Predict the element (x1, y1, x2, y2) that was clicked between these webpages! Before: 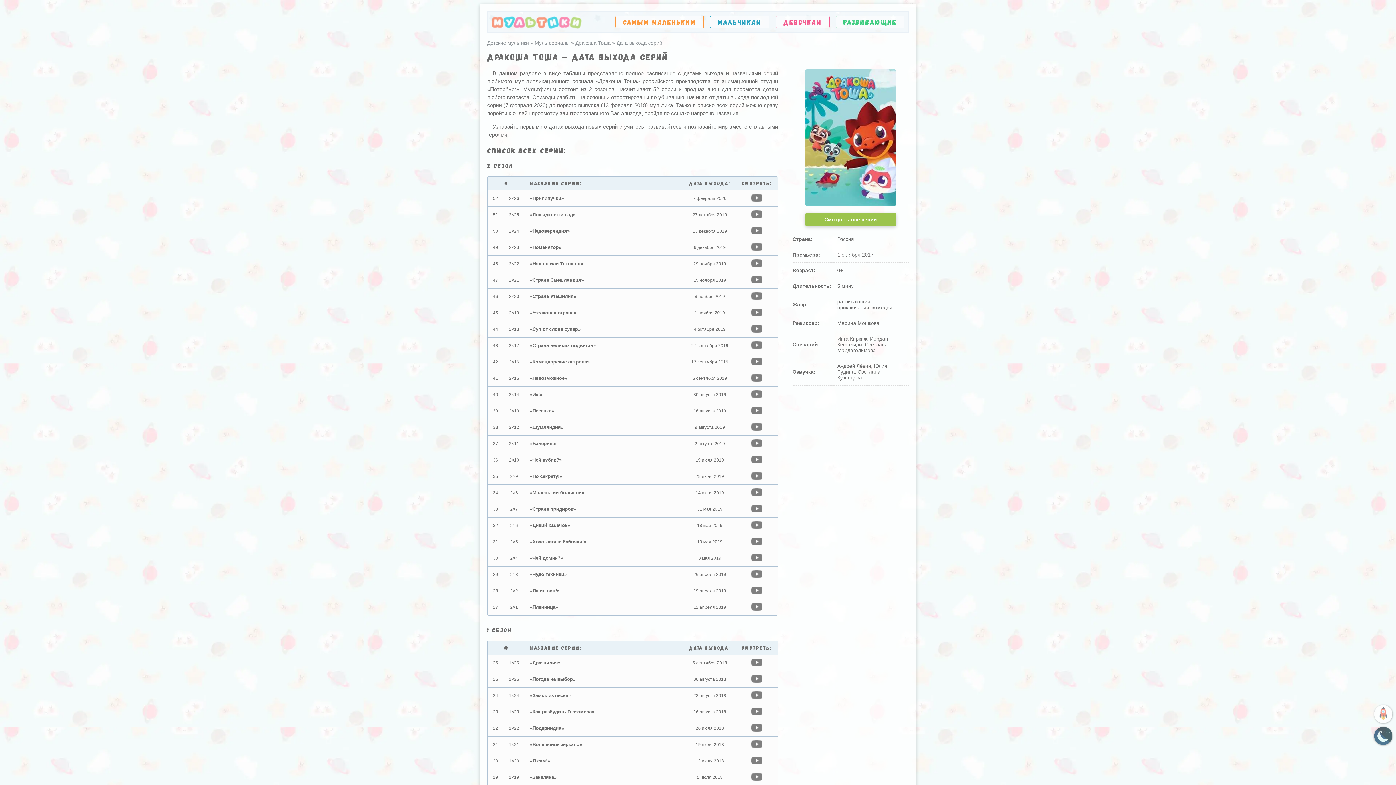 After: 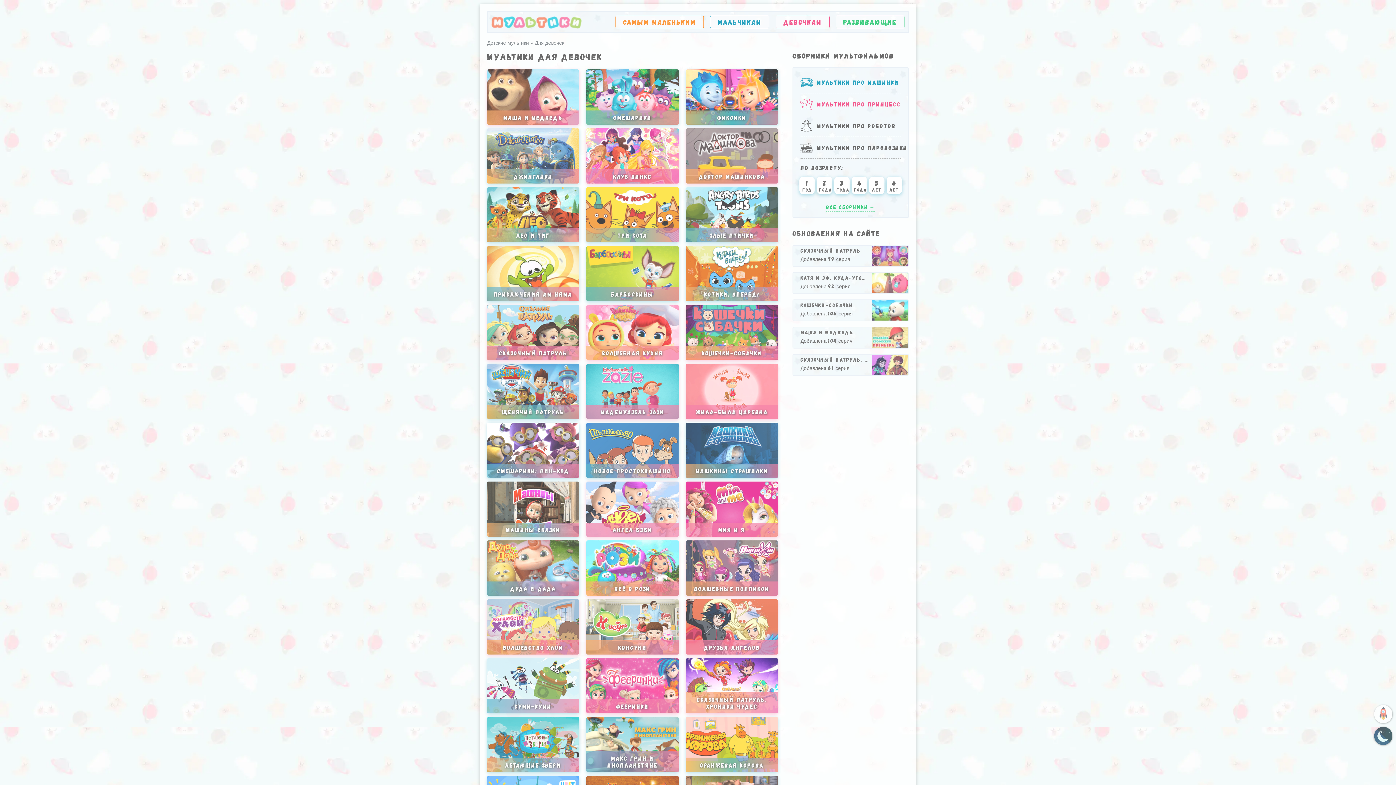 Action: bbox: (775, 15, 829, 28) label: Девочкам